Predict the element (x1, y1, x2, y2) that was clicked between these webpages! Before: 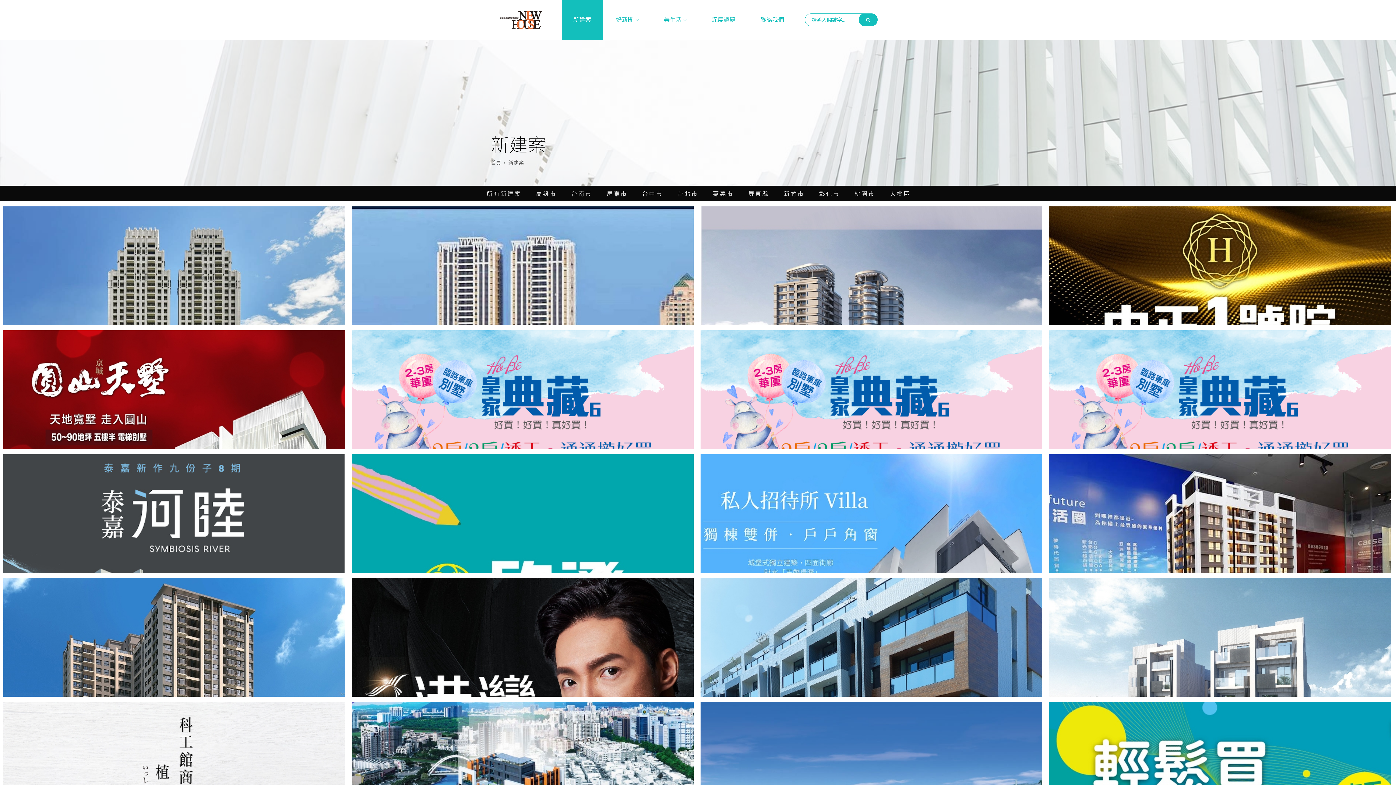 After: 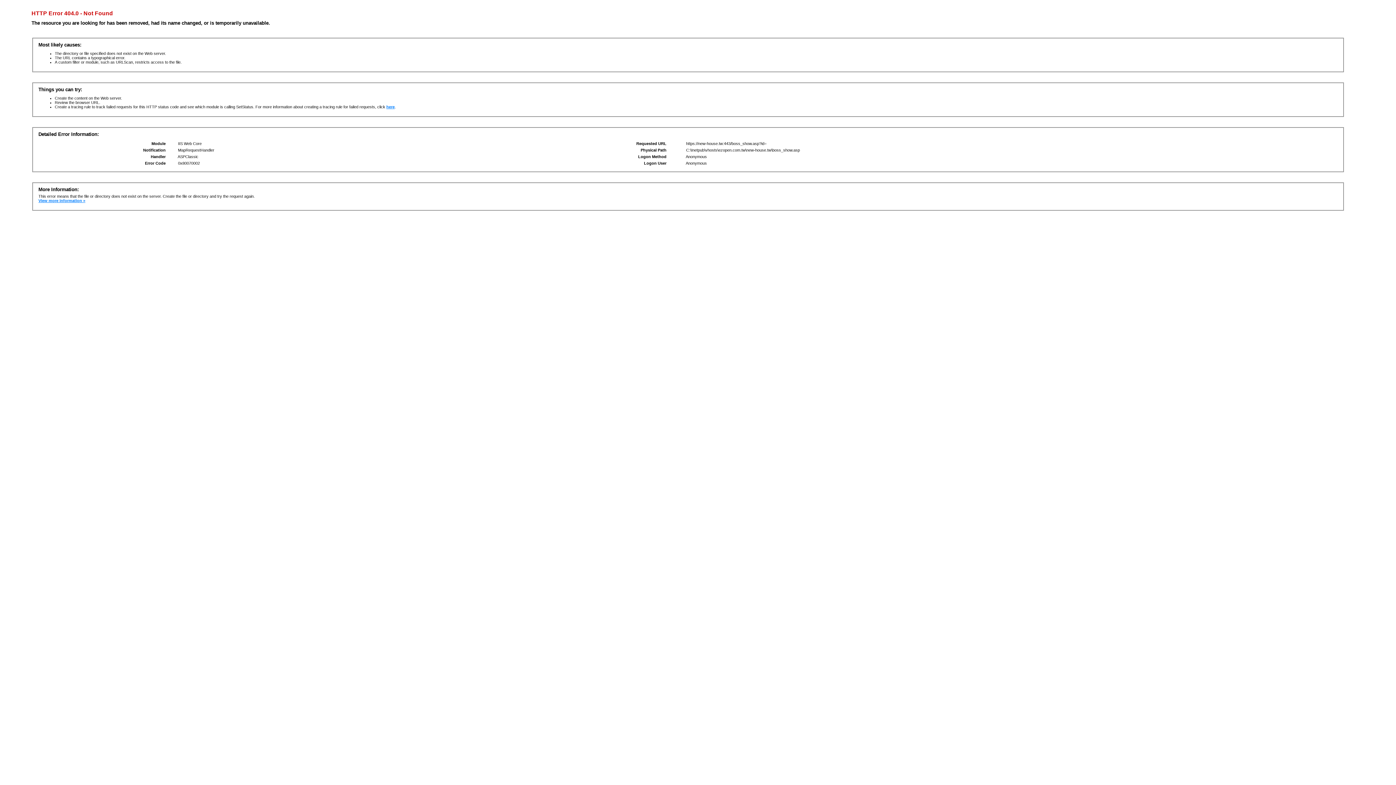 Action: bbox: (858, 13, 877, 26)